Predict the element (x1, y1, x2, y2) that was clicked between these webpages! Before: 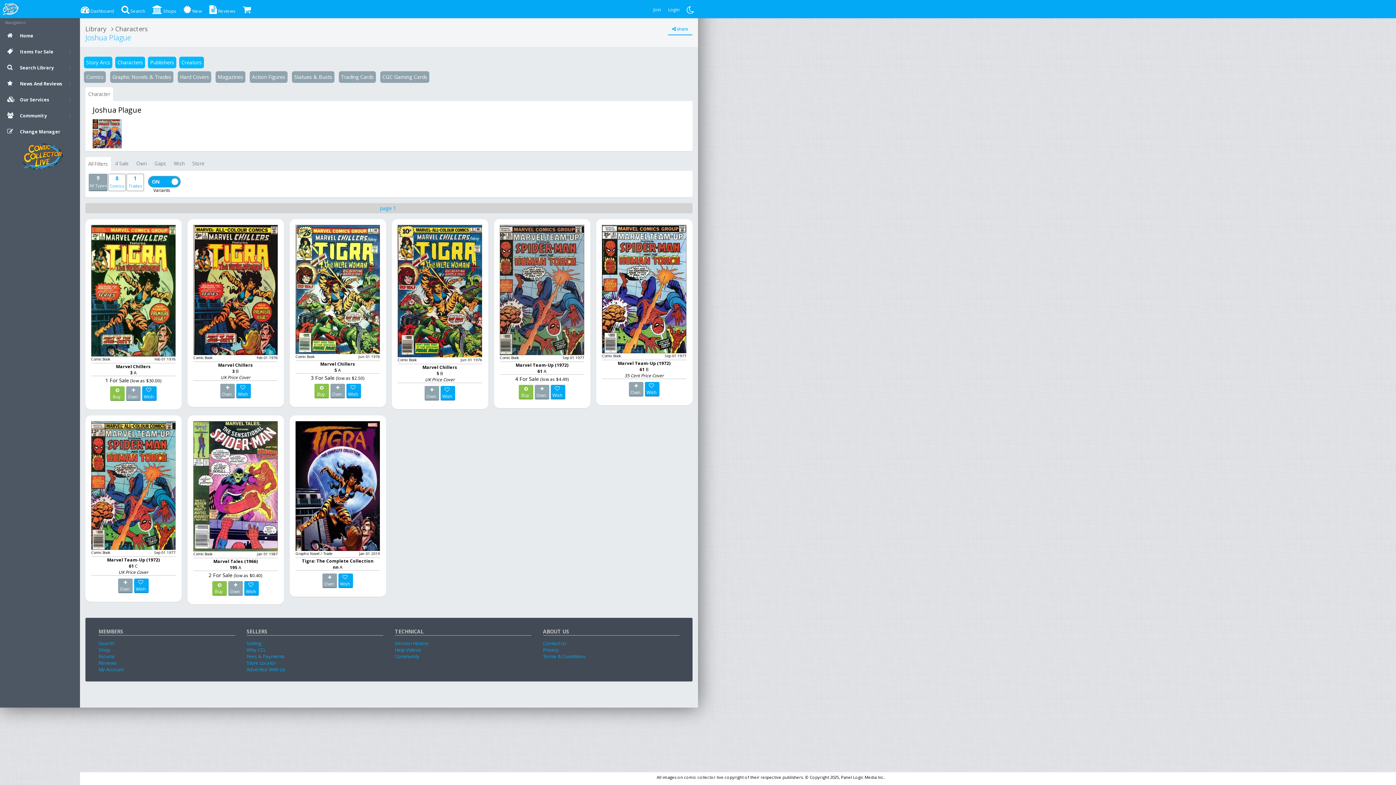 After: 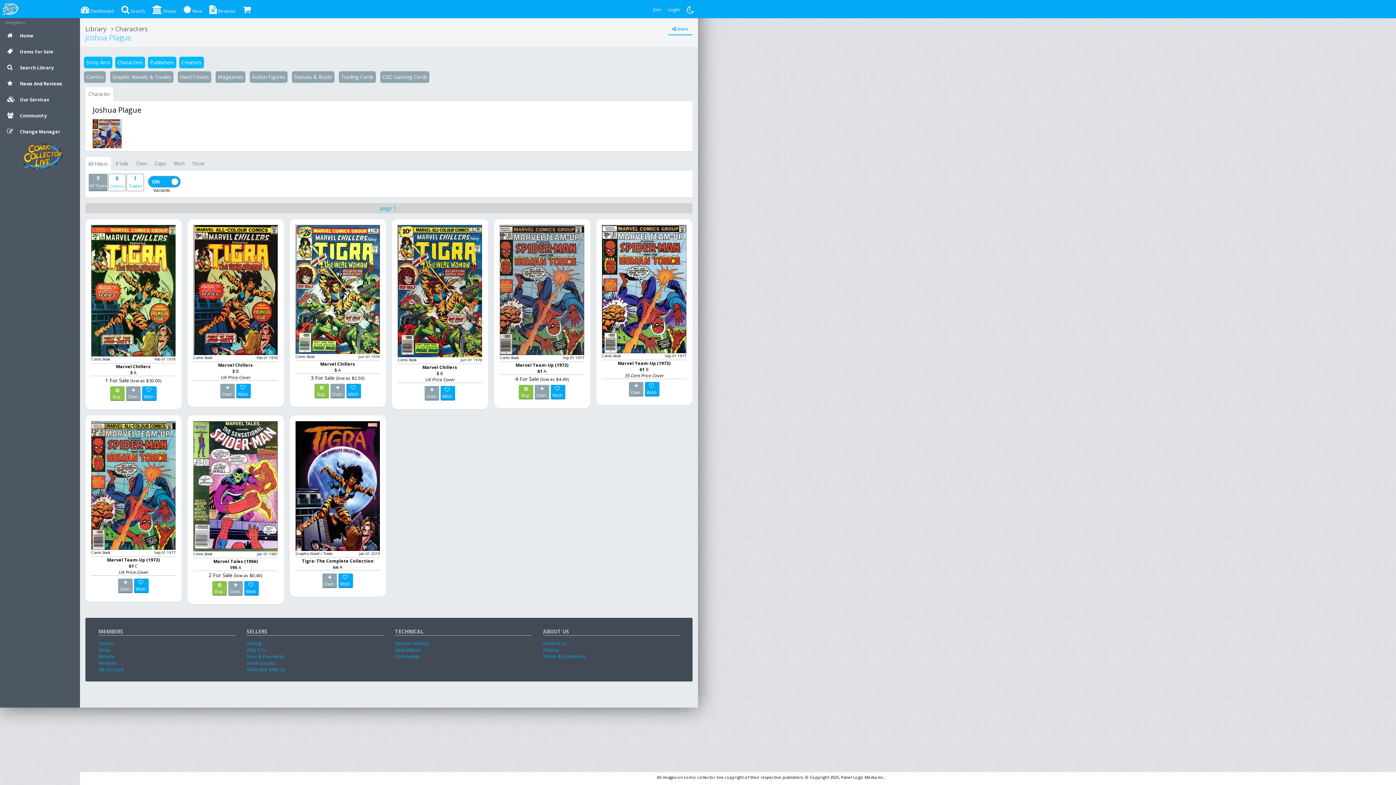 Action: label: Help Videos bbox: (394, 646, 421, 653)